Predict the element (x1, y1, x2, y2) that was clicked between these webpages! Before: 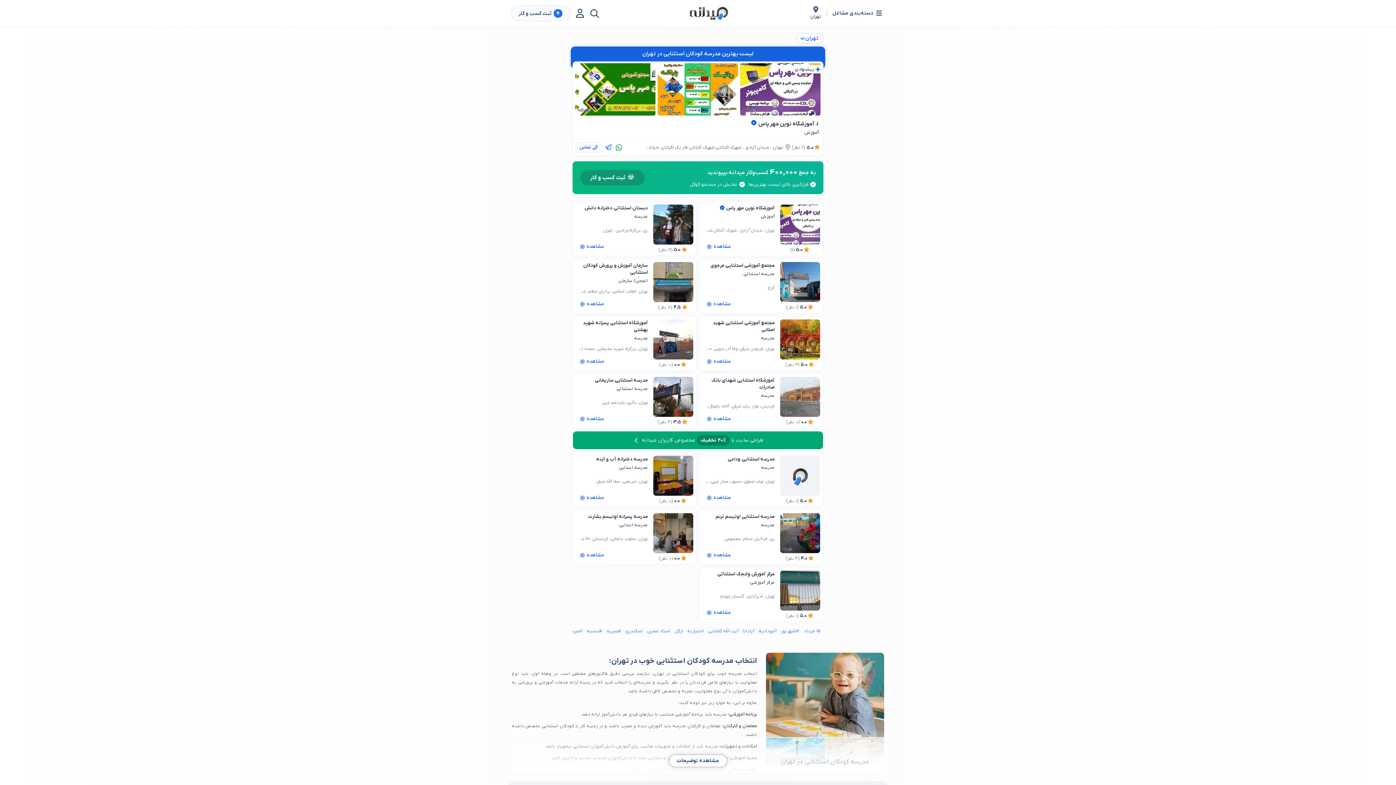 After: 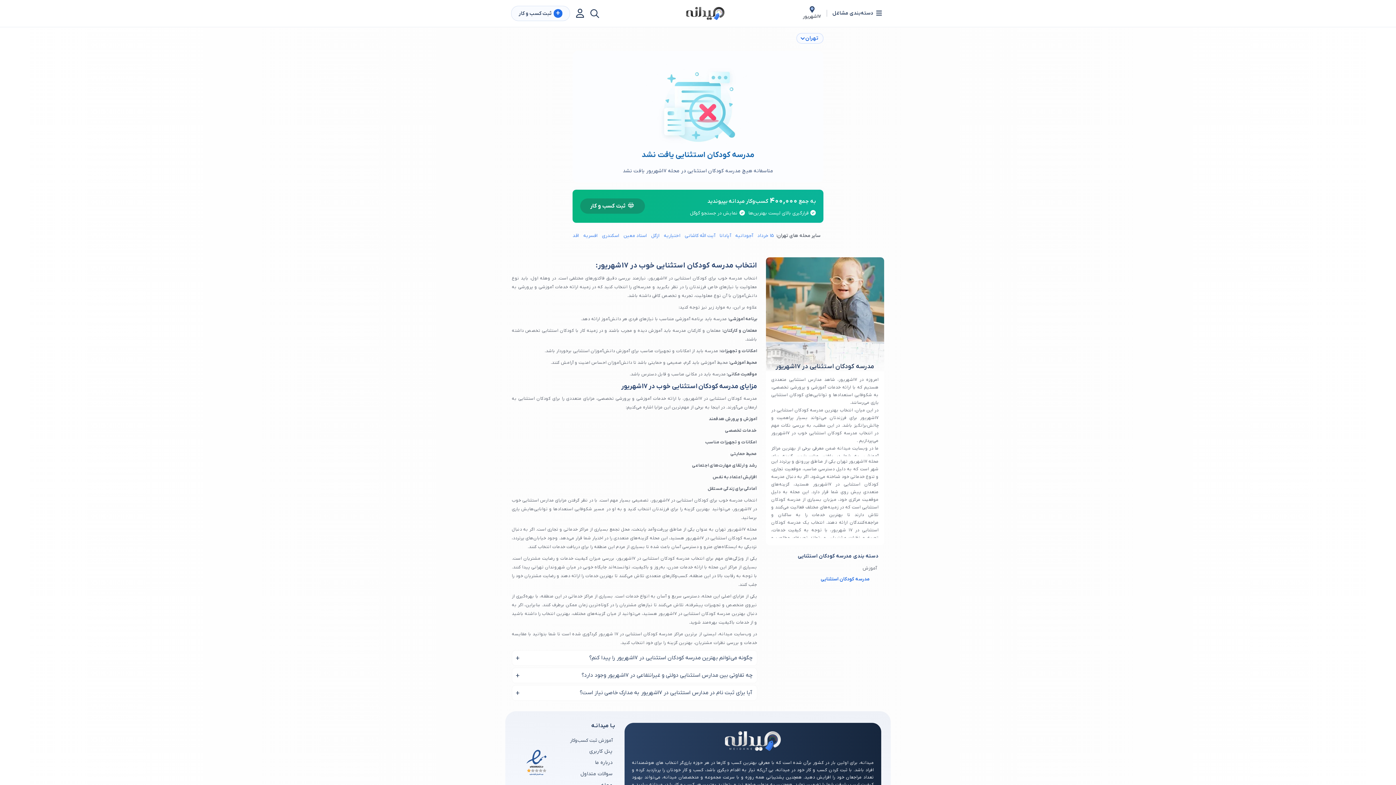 Action: bbox: (776, 627, 799, 635) label: 17شهریور